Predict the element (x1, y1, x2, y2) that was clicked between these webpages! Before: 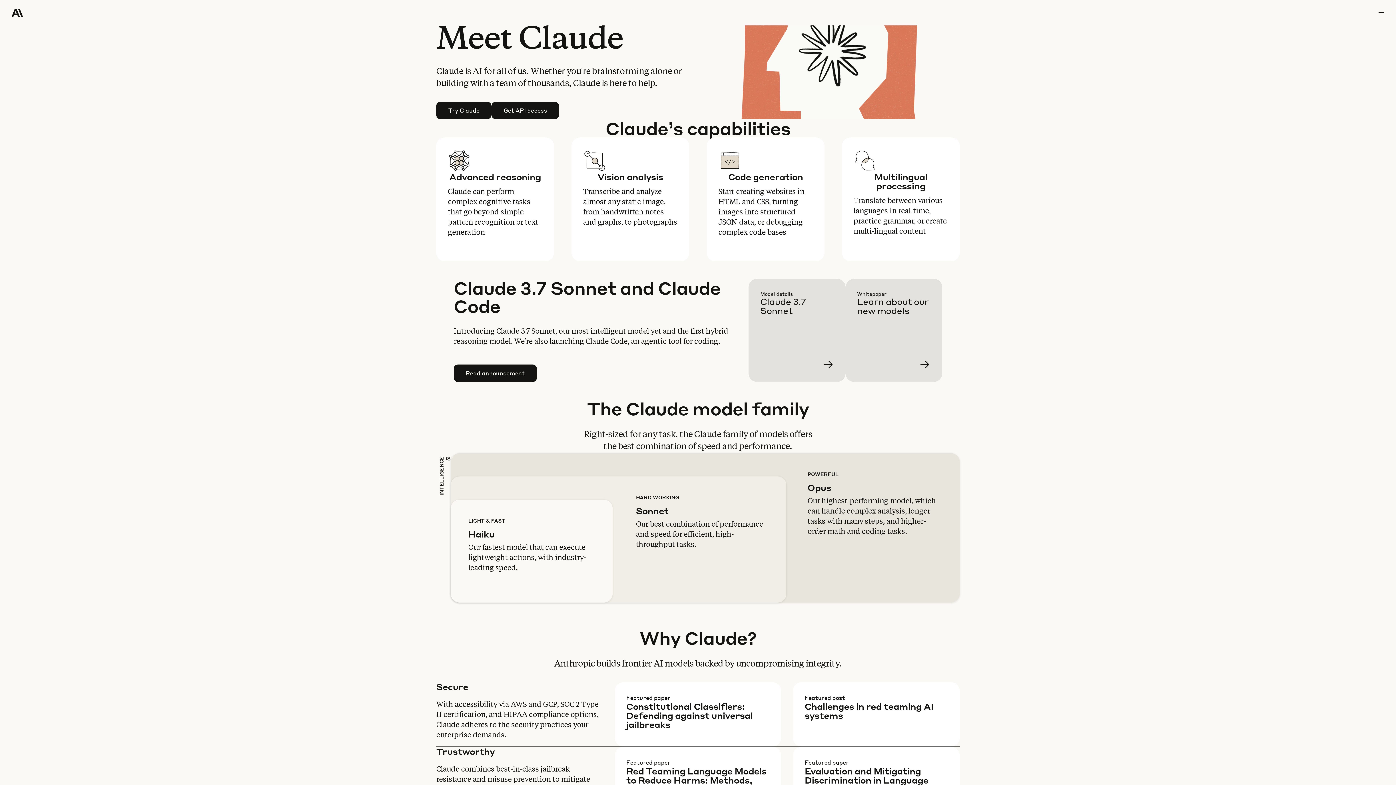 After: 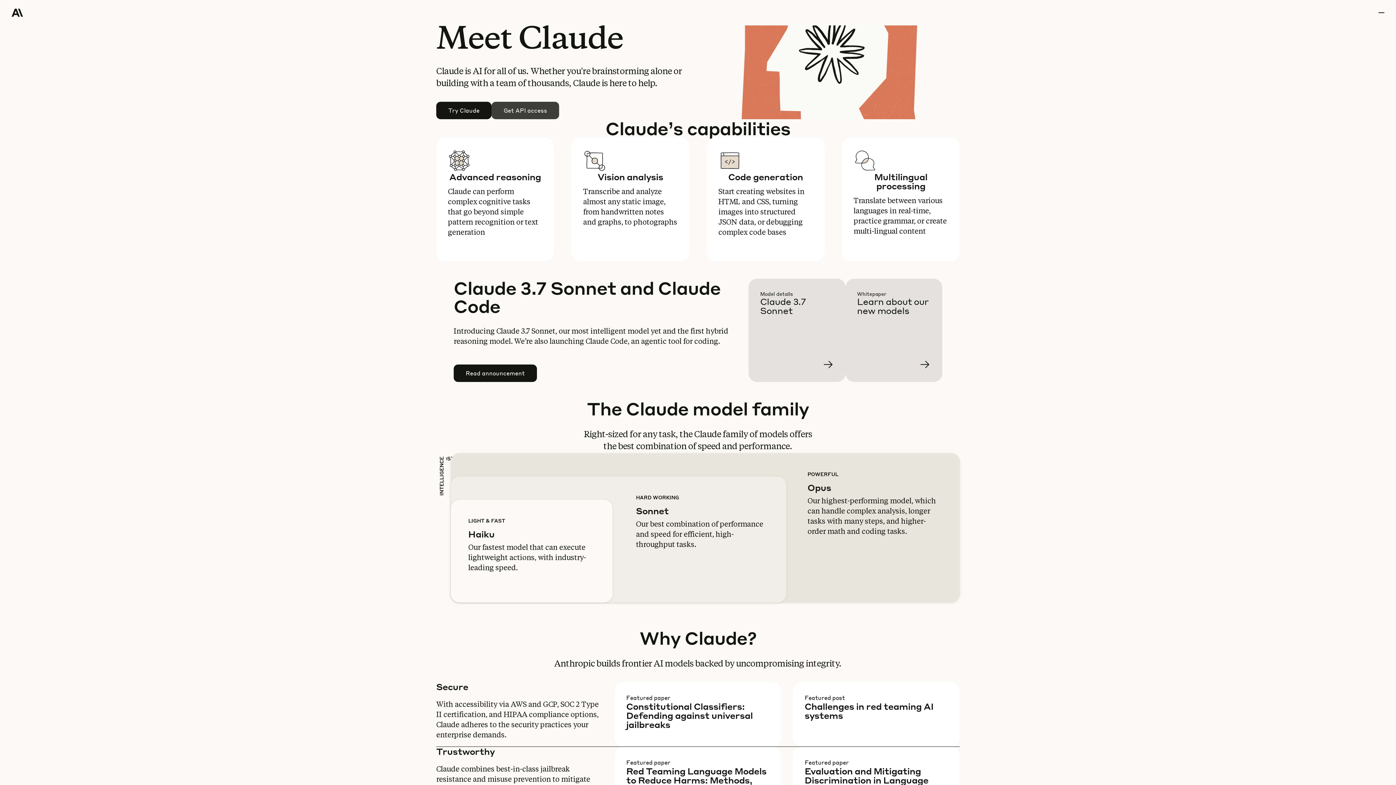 Action: bbox: (492, 102, 558, 118) label: Get API access